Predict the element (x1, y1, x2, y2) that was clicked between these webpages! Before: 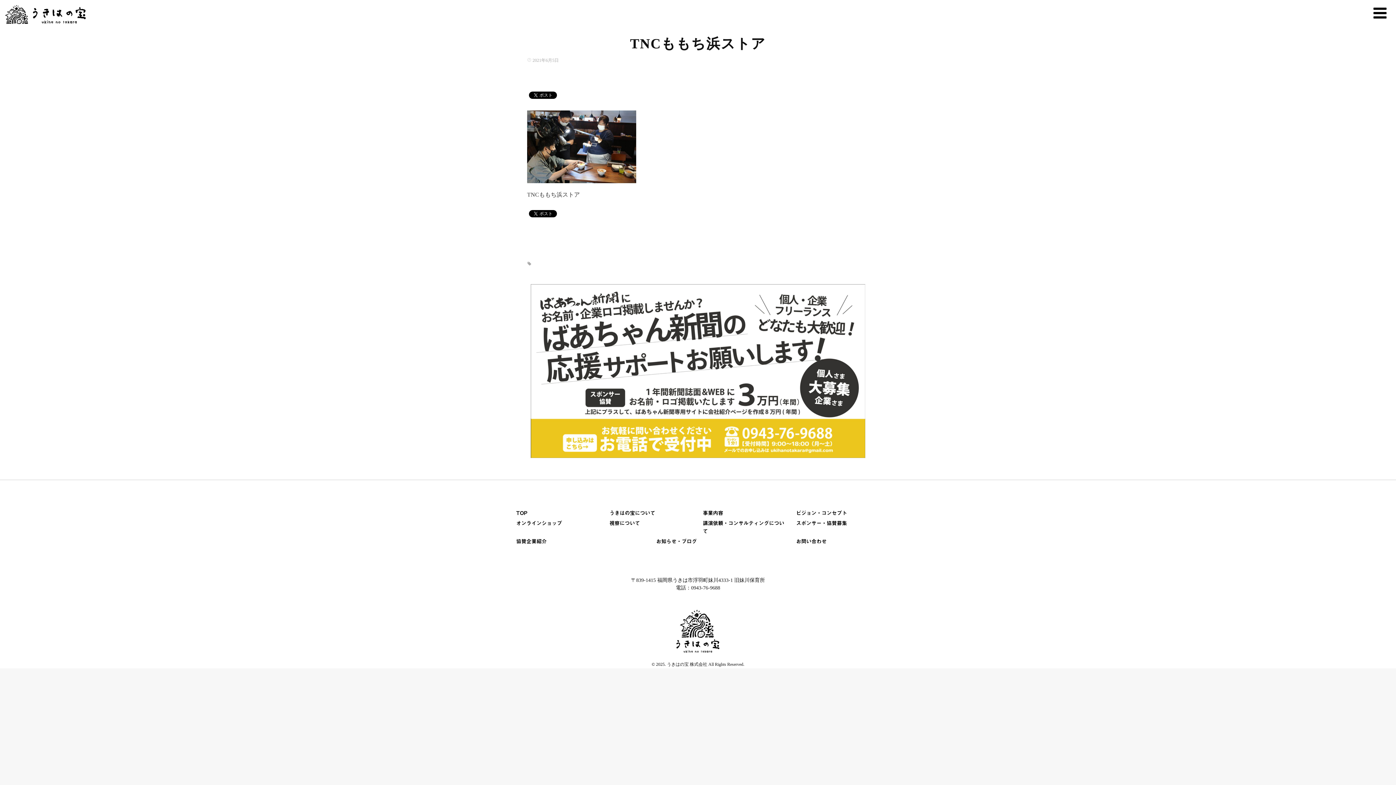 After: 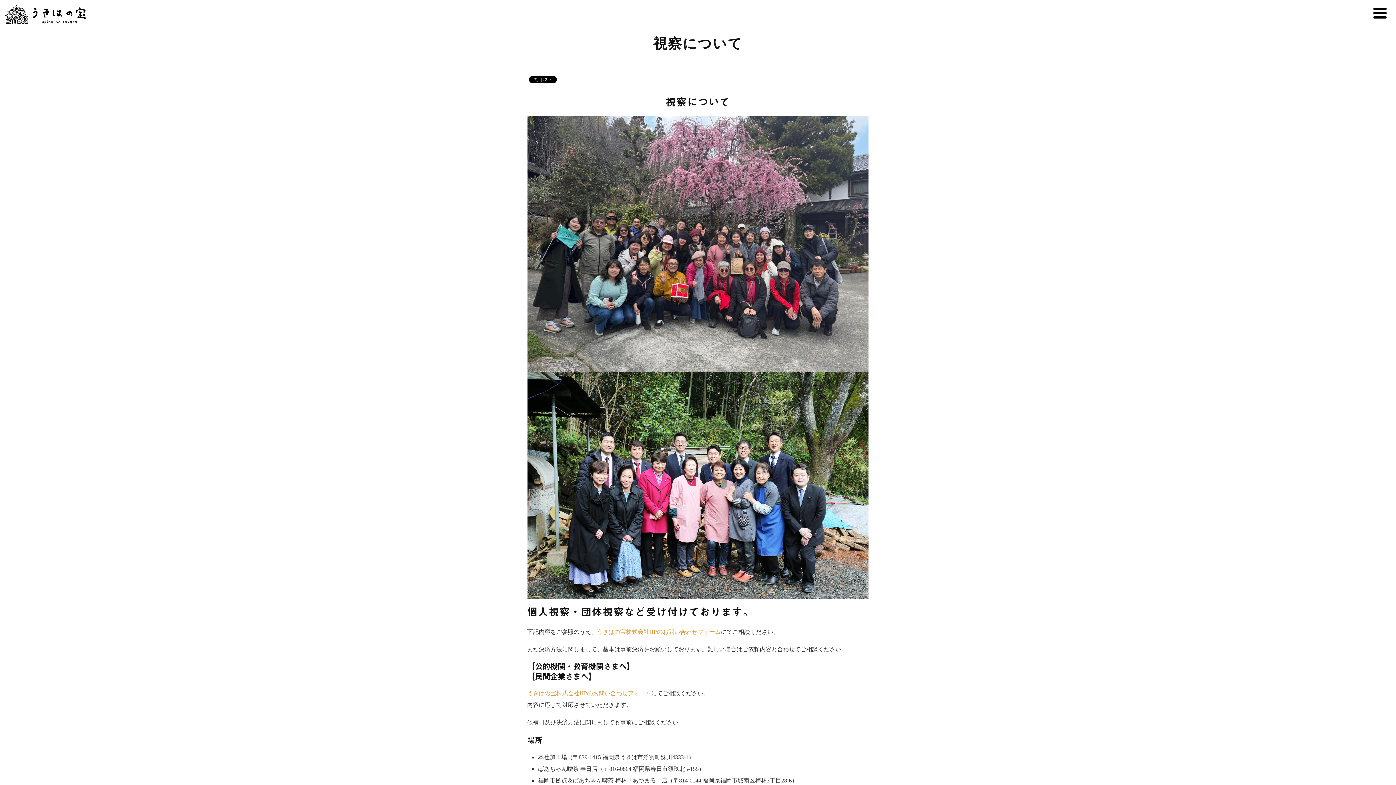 Action: label: 視察について bbox: (609, 519, 640, 527)